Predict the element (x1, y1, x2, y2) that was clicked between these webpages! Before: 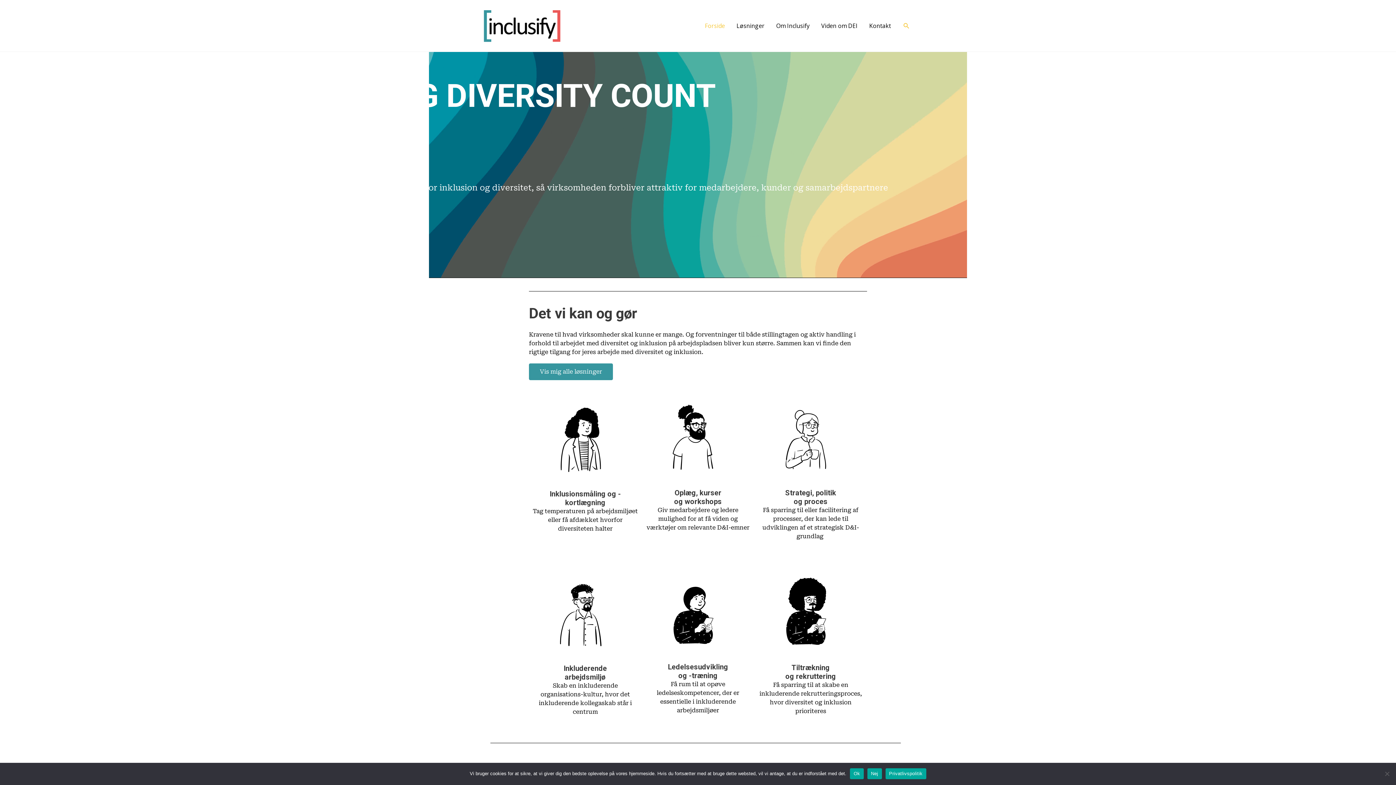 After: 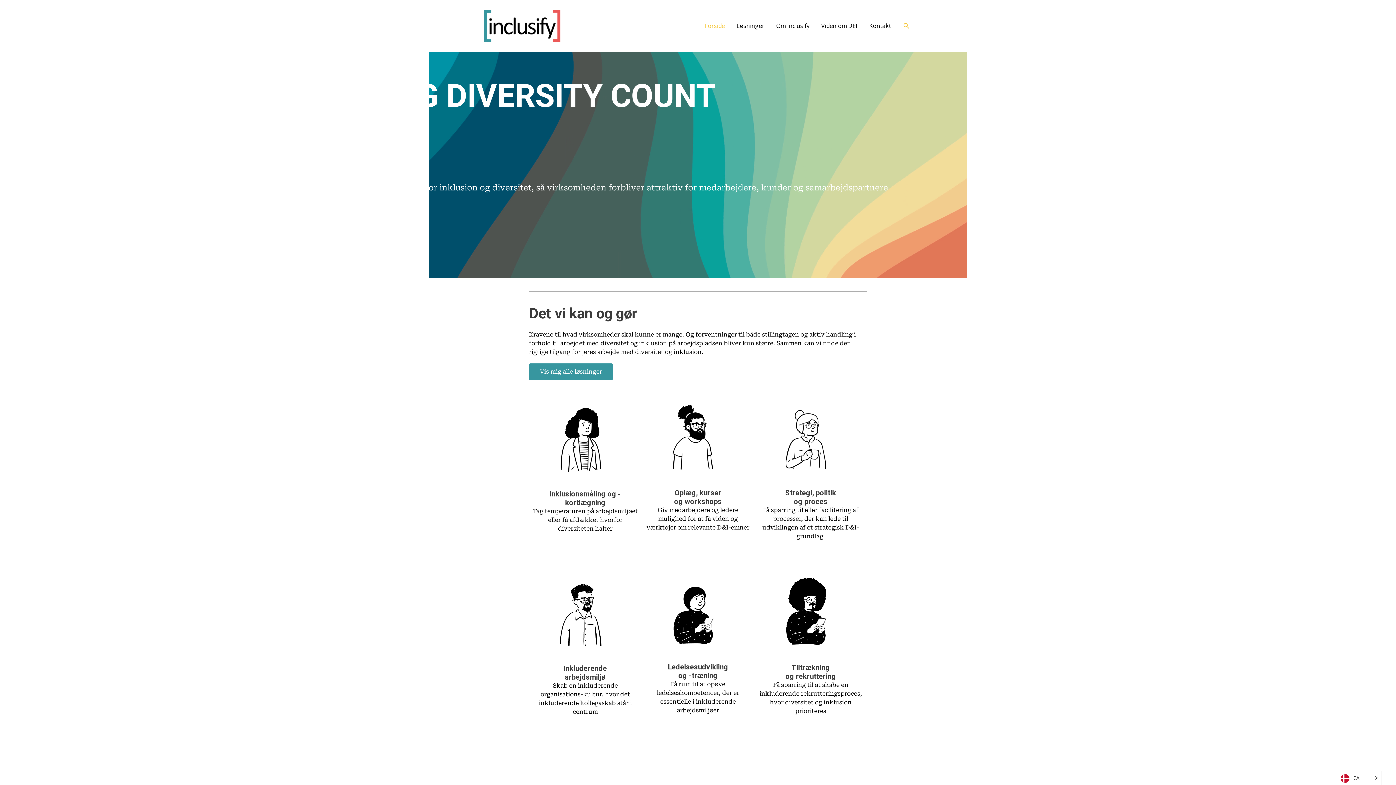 Action: bbox: (867, 768, 882, 779) label: Nej